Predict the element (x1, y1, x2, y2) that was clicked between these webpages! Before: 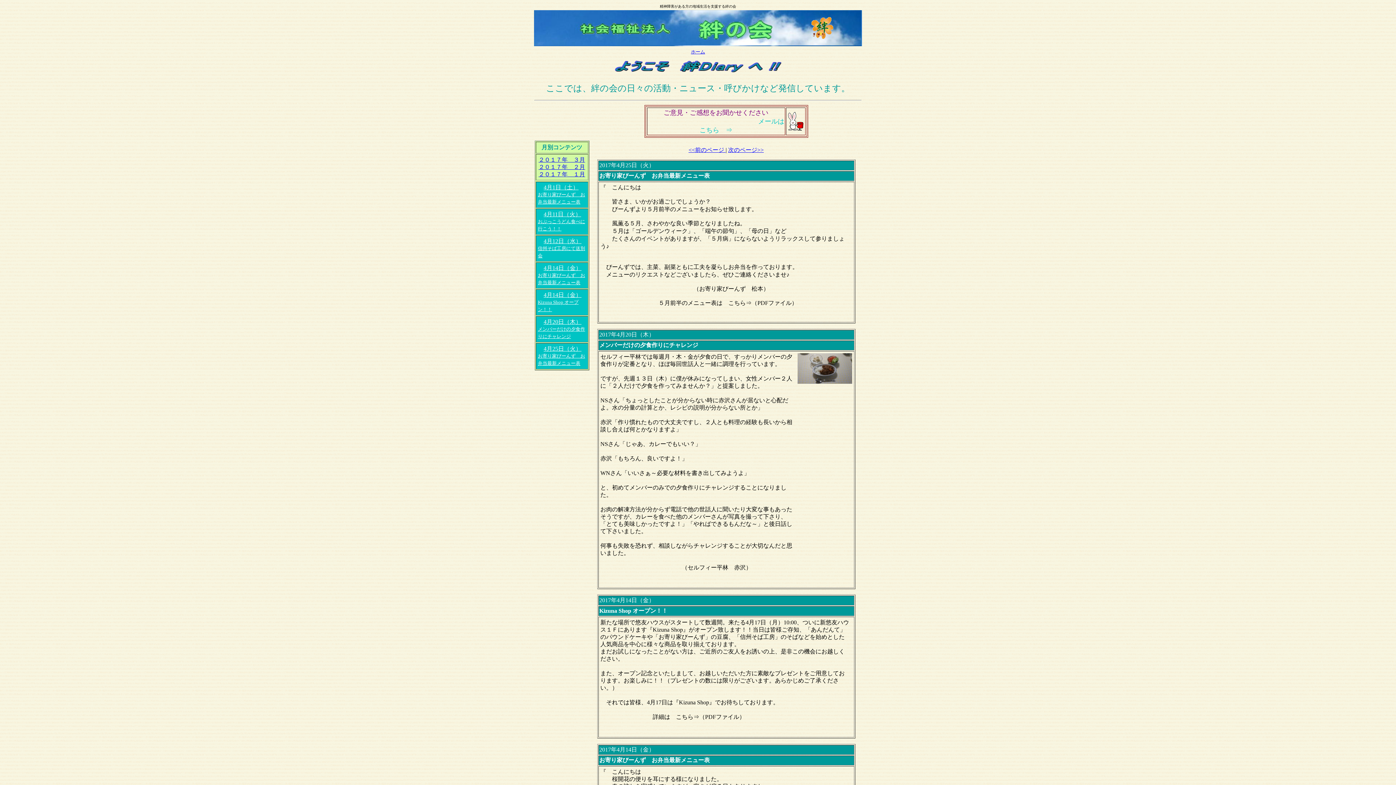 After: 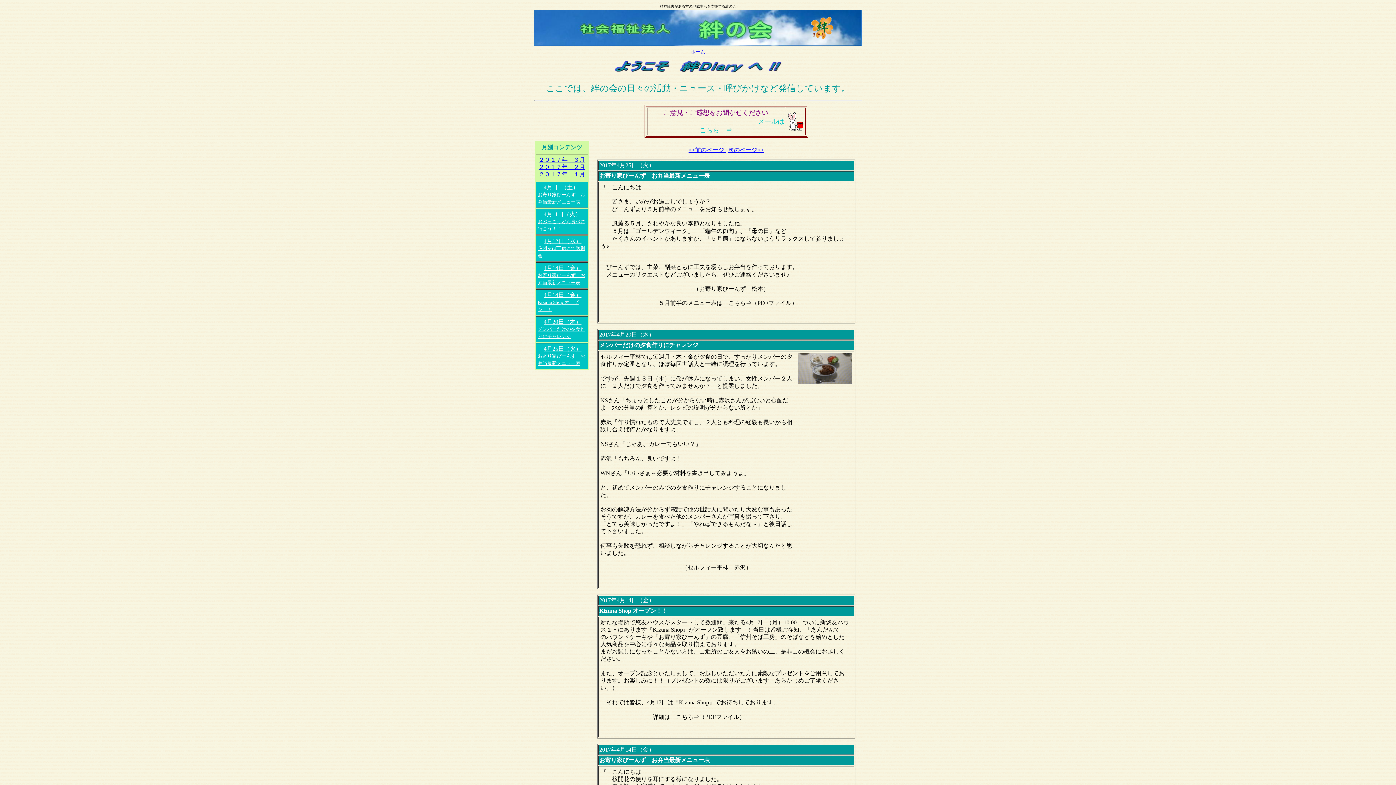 Action: bbox: (599, 746, 654, 753) label: 2017年4月14日（金）